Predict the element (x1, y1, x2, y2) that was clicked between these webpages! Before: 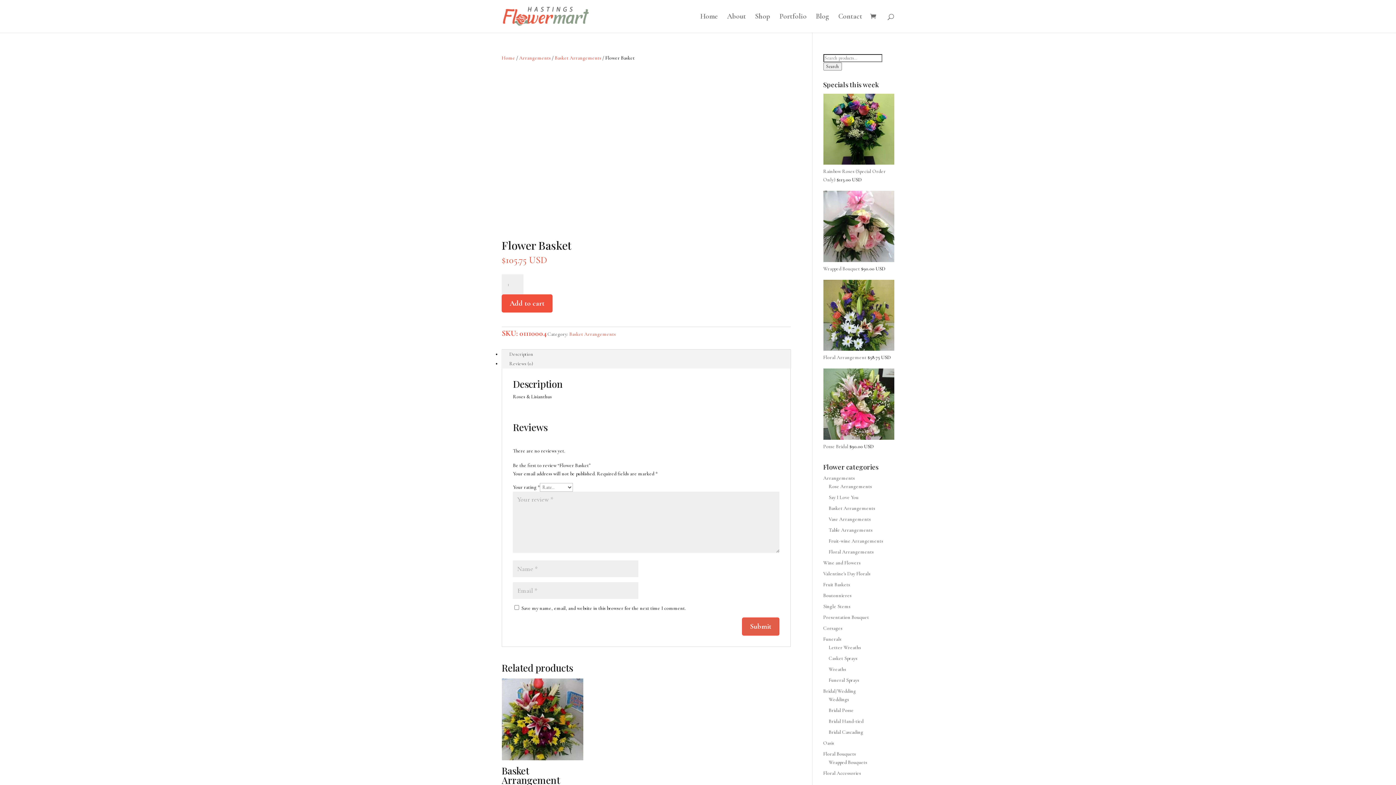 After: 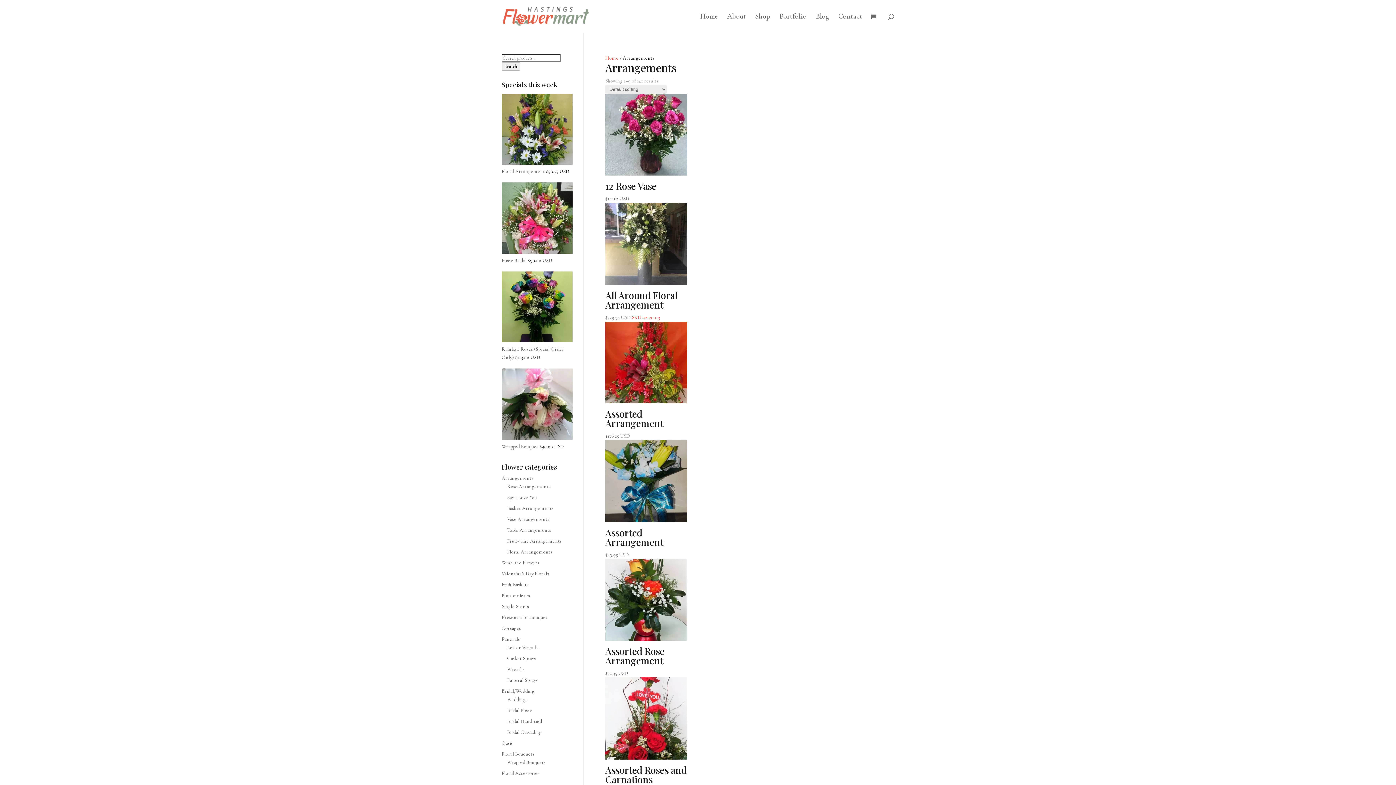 Action: label: Arrangements bbox: (519, 54, 550, 61)